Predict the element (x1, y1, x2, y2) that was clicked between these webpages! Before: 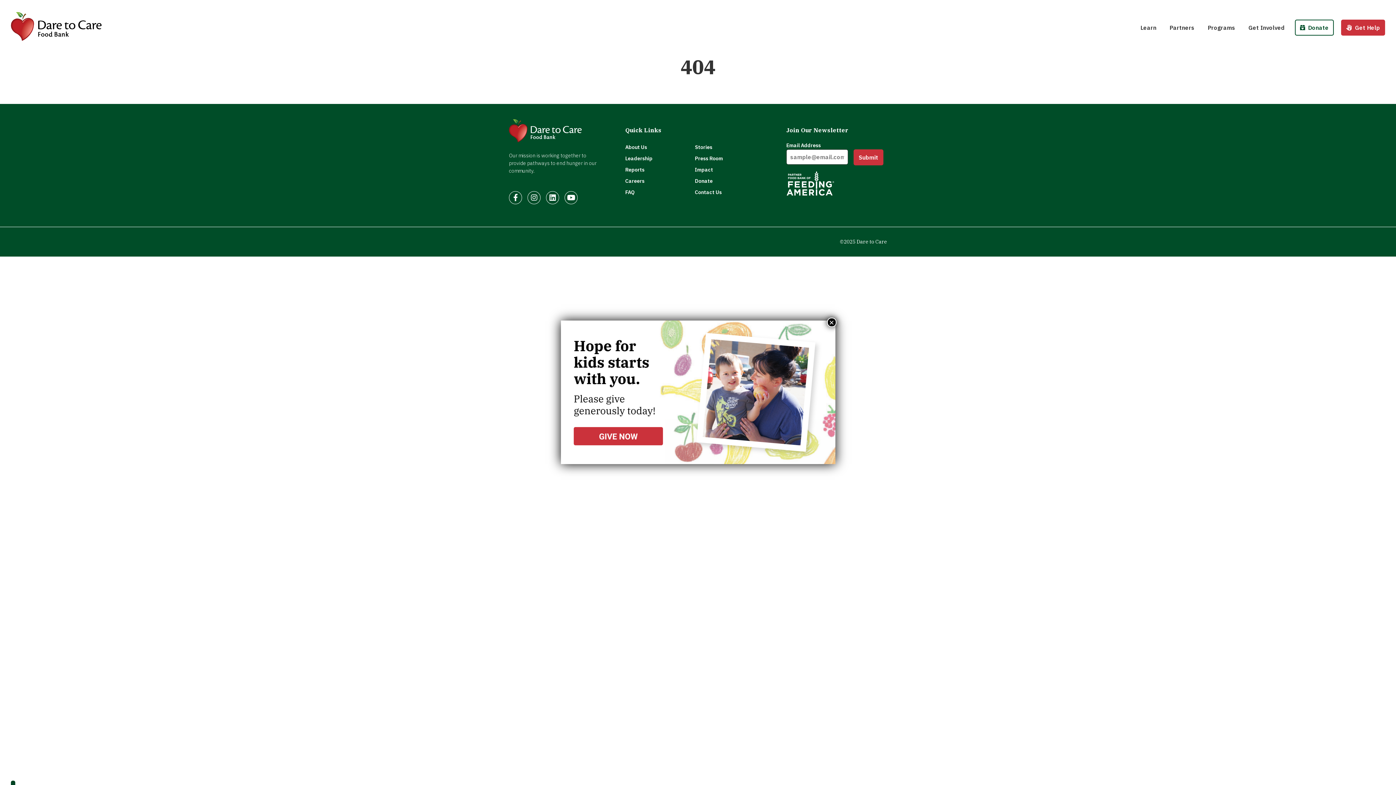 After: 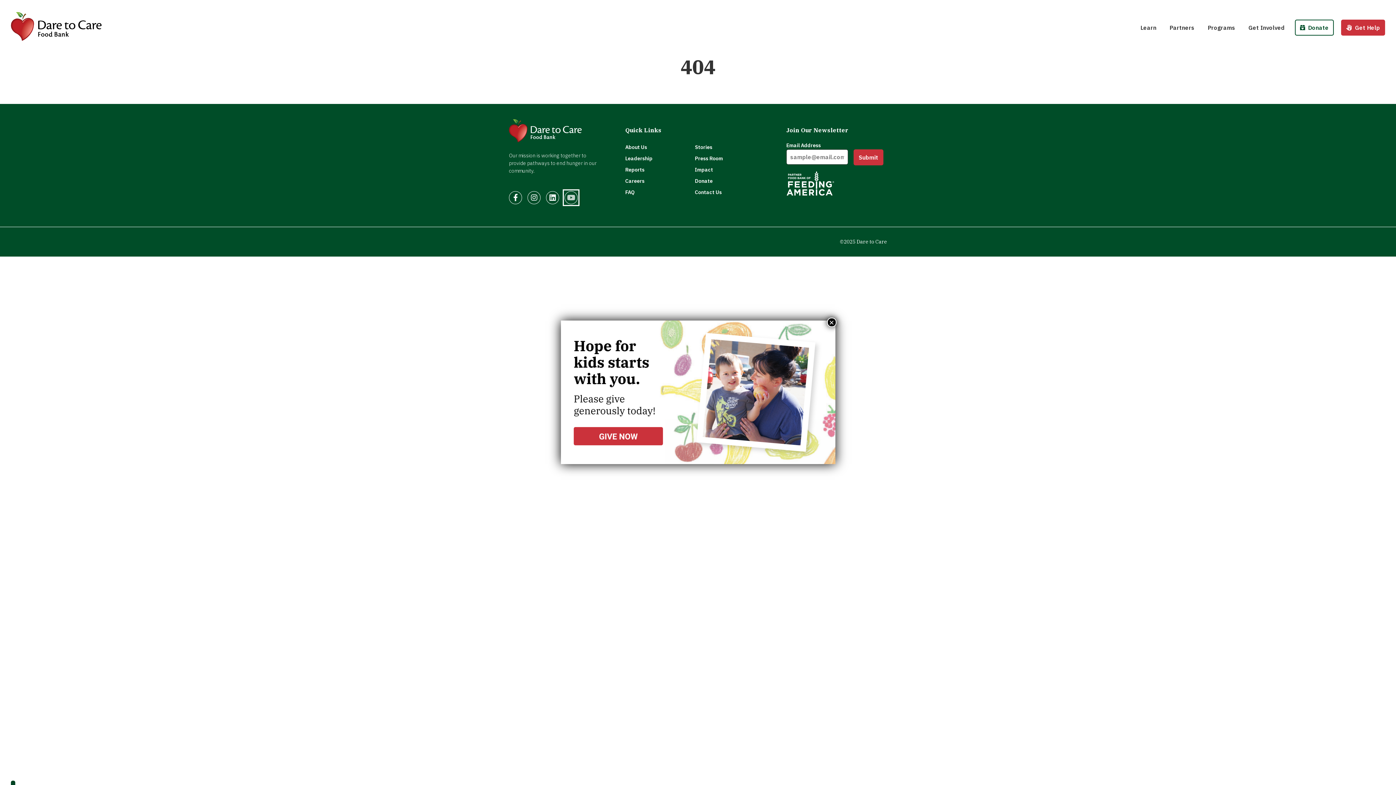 Action: label: Youtube bbox: (564, 191, 577, 204)